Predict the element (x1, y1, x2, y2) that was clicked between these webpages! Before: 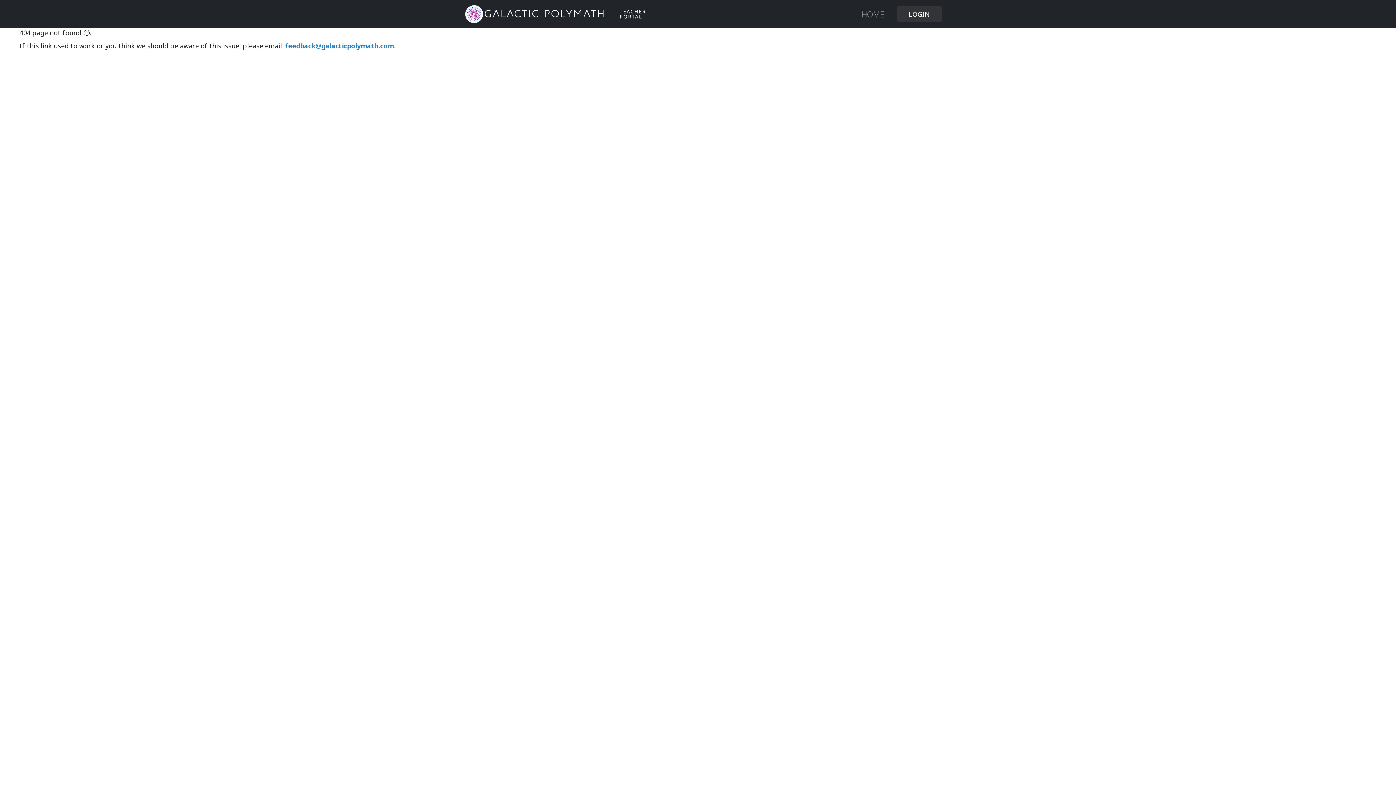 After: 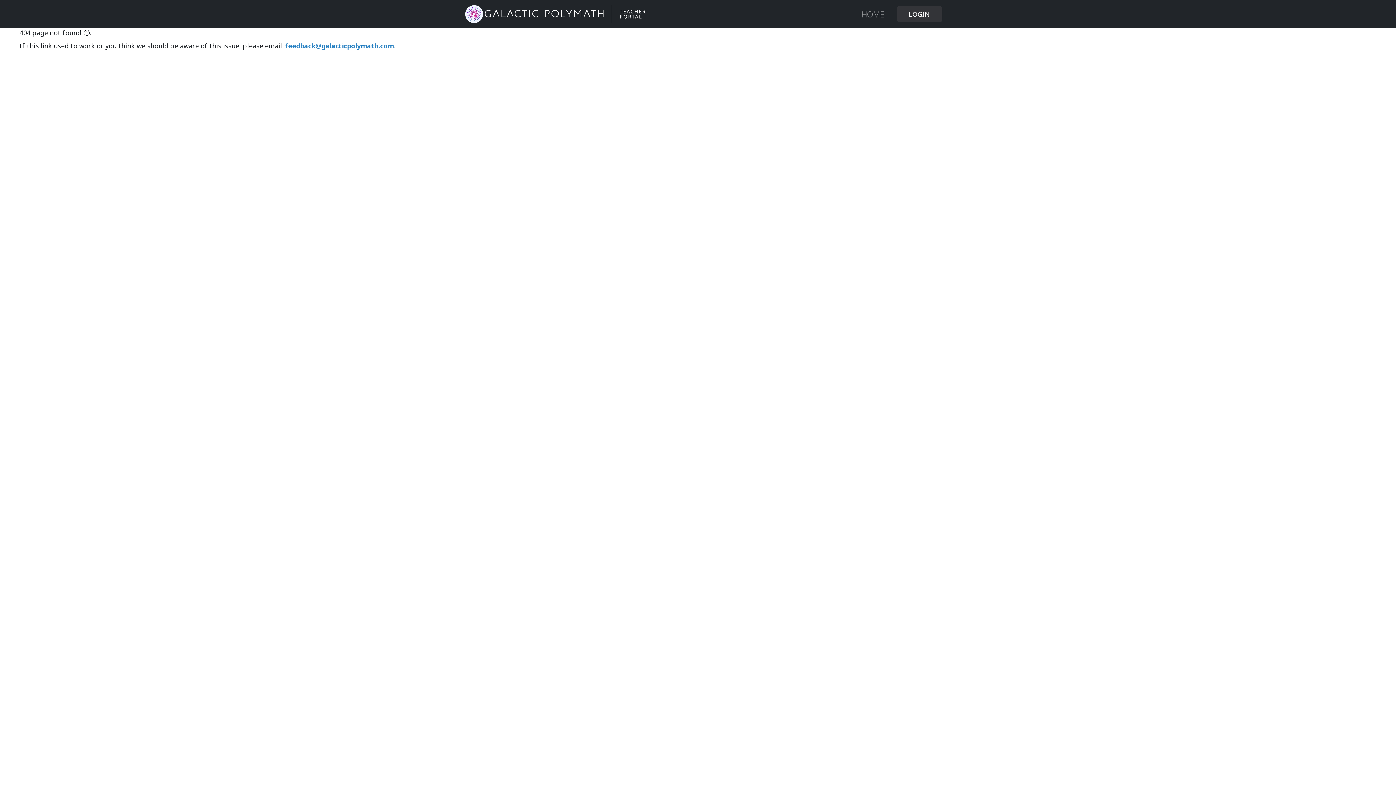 Action: bbox: (285, 41, 394, 50) label: feedback@galacticpolymath.com